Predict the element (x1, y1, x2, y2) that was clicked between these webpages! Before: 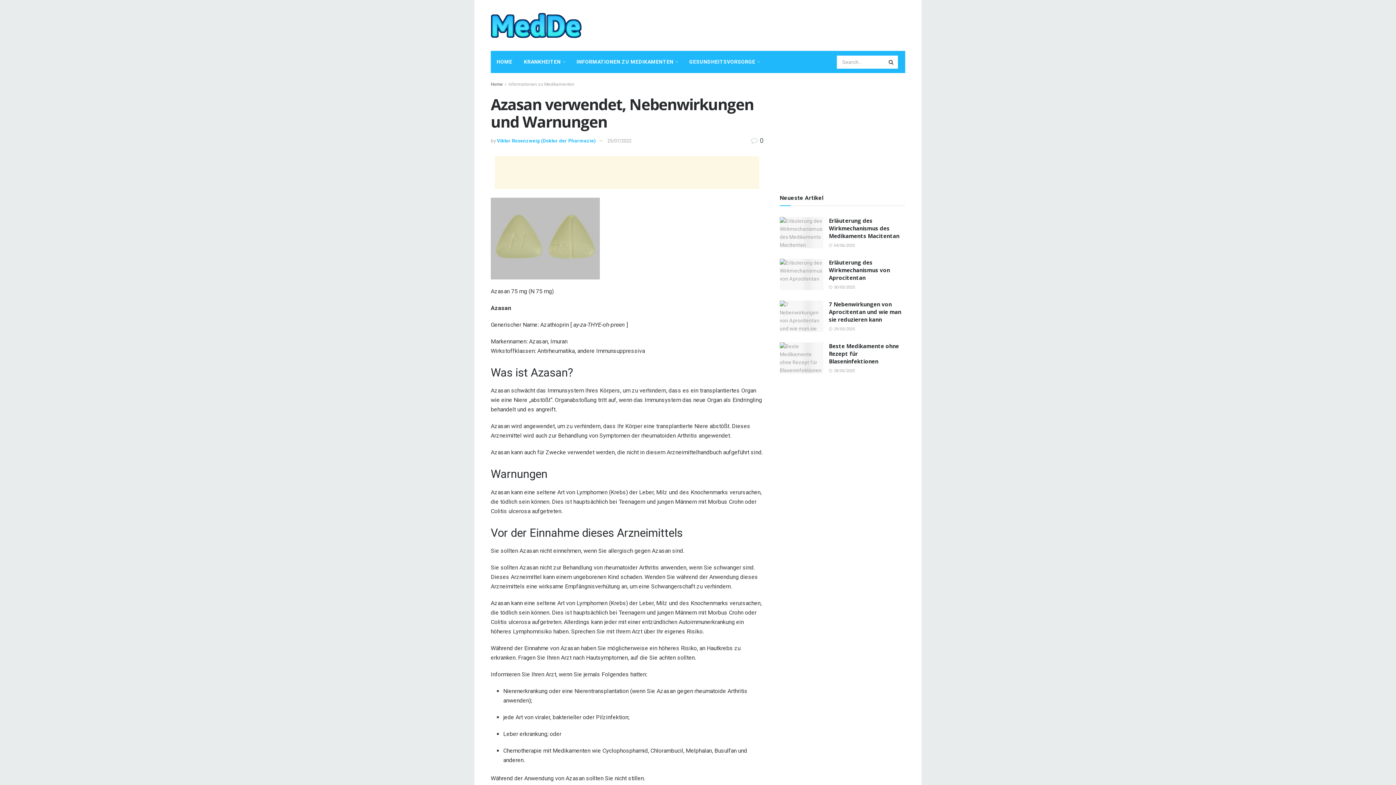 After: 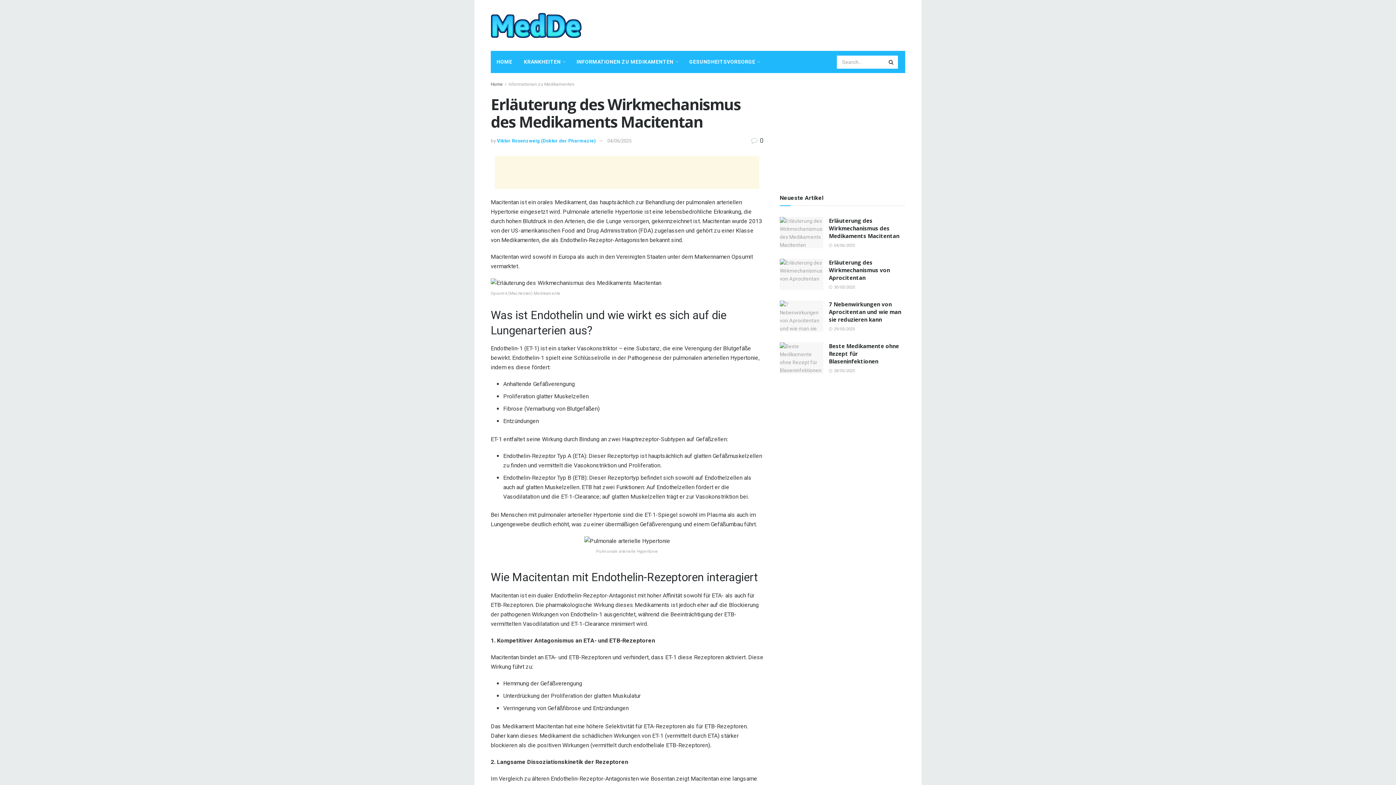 Action: bbox: (829, 217, 899, 239) label: Erläuterung des Wirkmechanismus des Medikaments Macitentan